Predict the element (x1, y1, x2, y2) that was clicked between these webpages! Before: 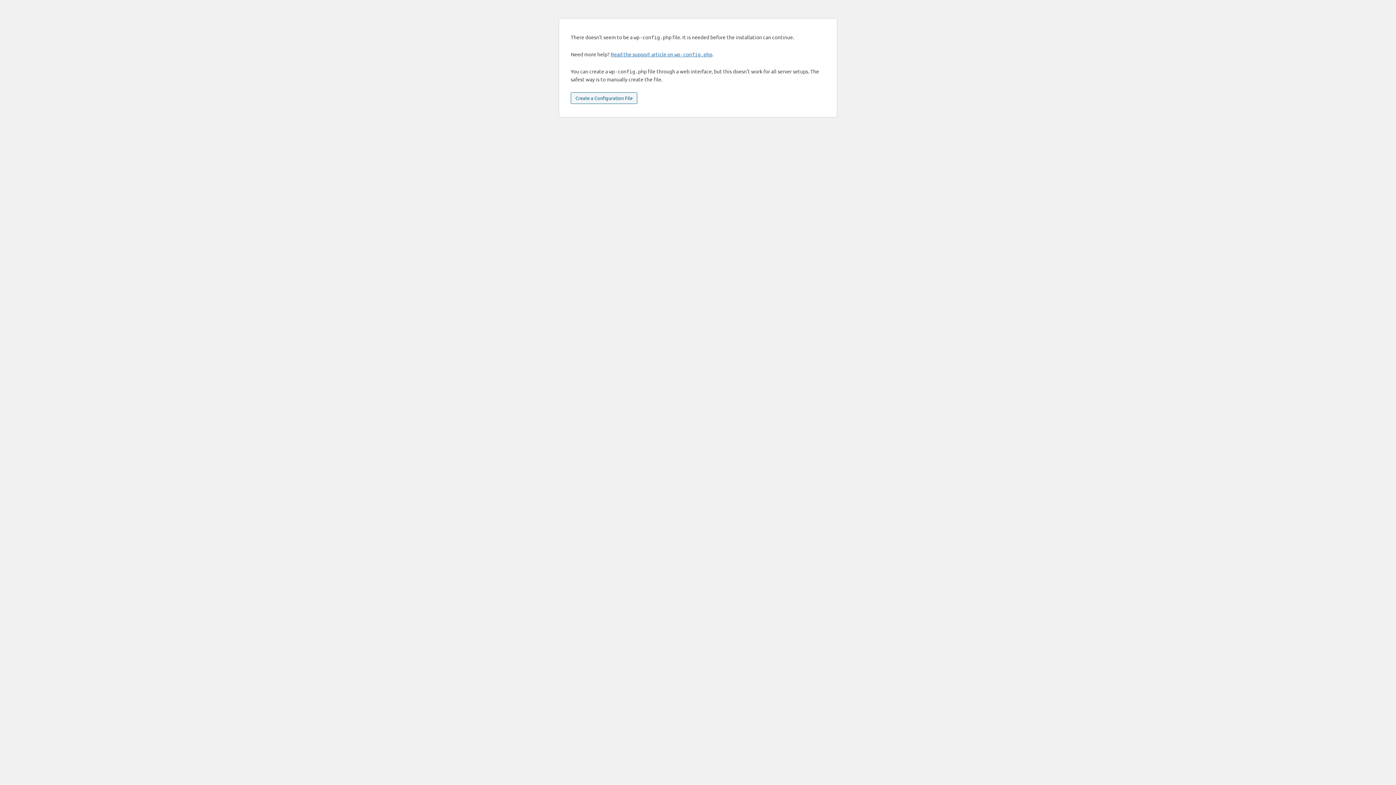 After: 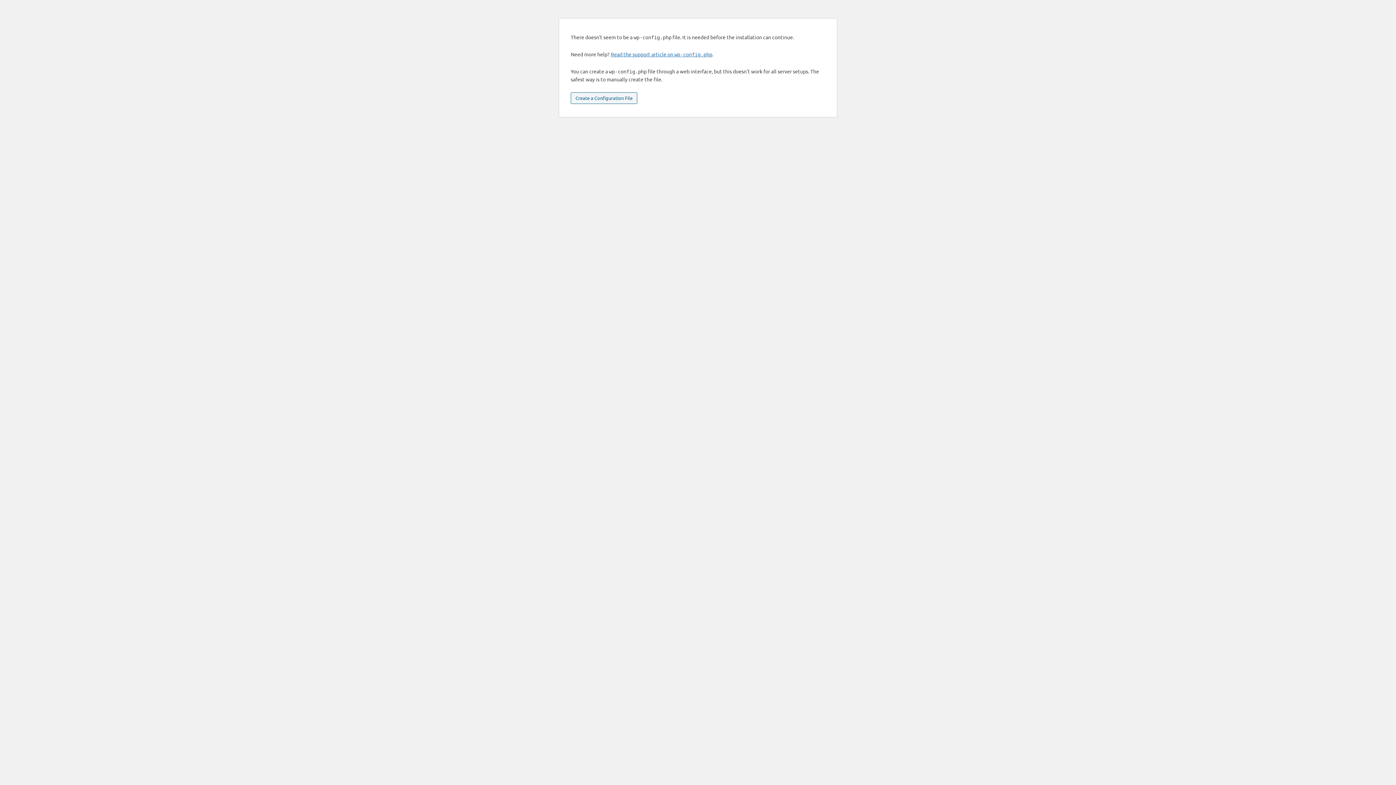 Action: bbox: (570, 92, 637, 104) label: Create a Configuration File